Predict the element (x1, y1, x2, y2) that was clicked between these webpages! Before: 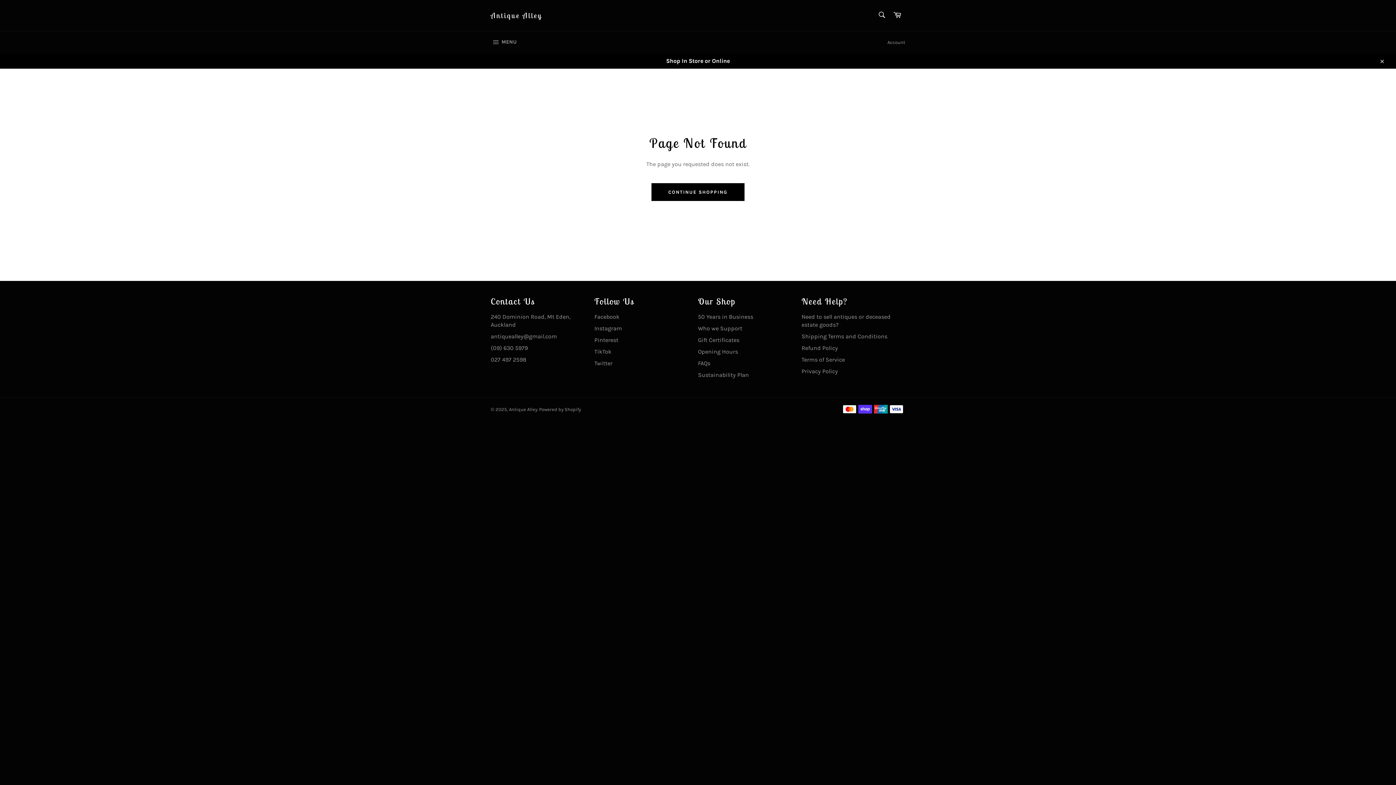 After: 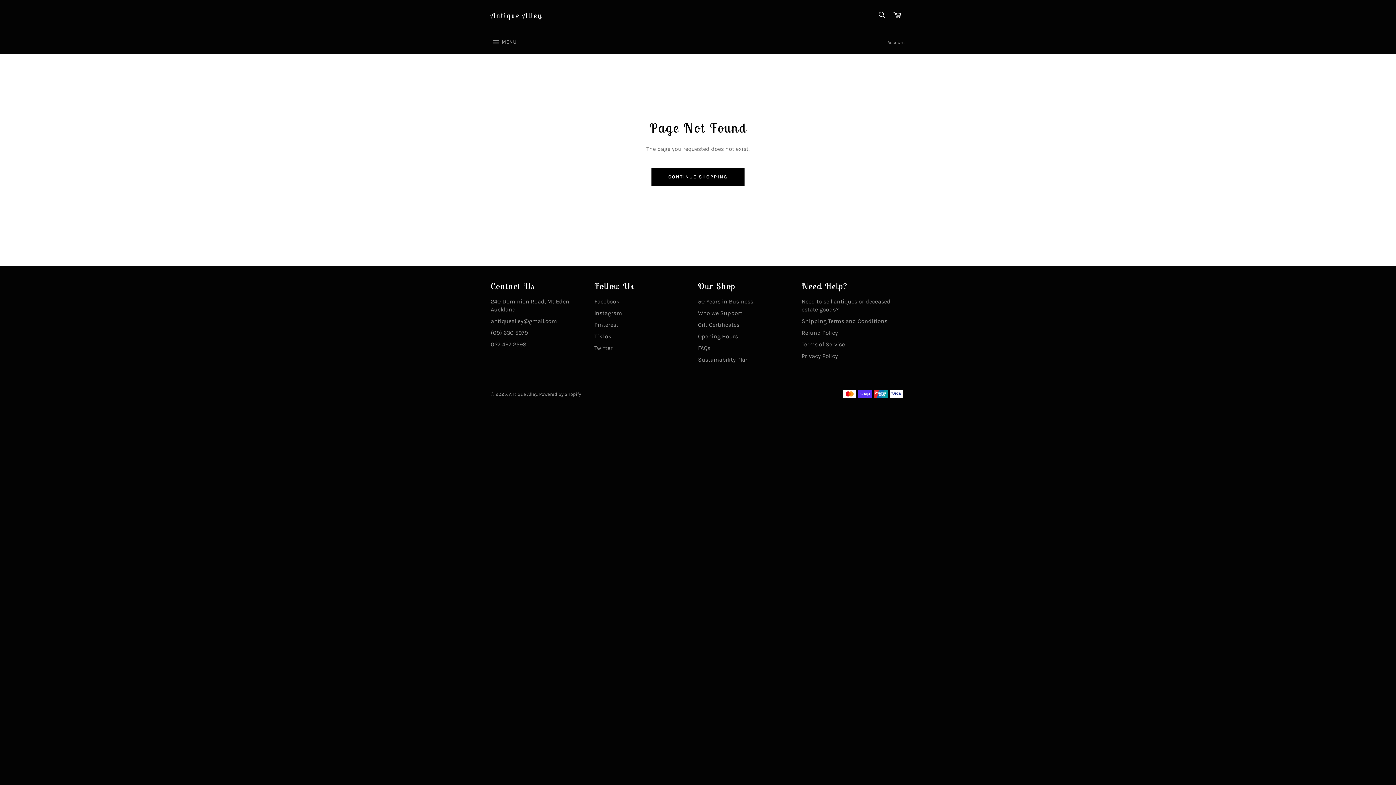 Action: bbox: (1374, 53, 1389, 68) label: Close